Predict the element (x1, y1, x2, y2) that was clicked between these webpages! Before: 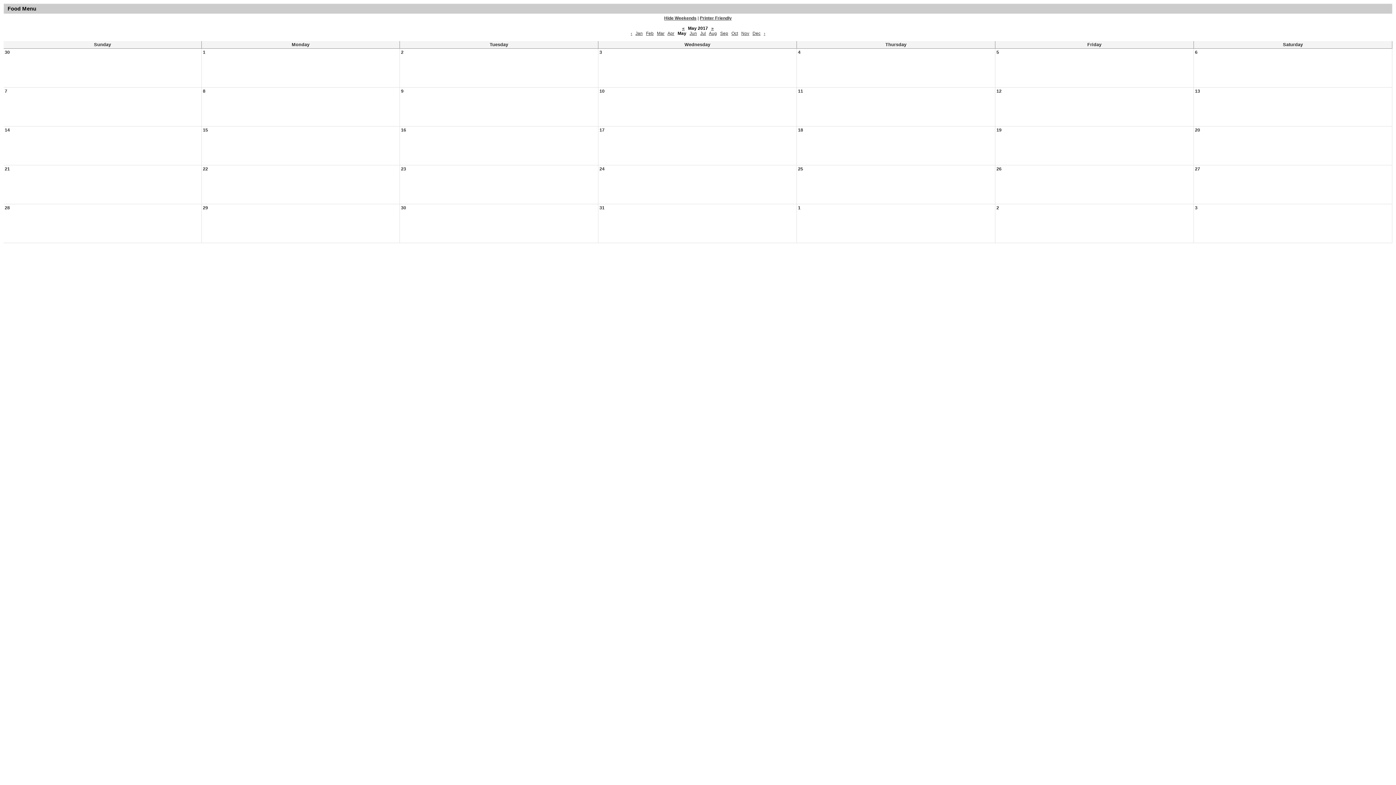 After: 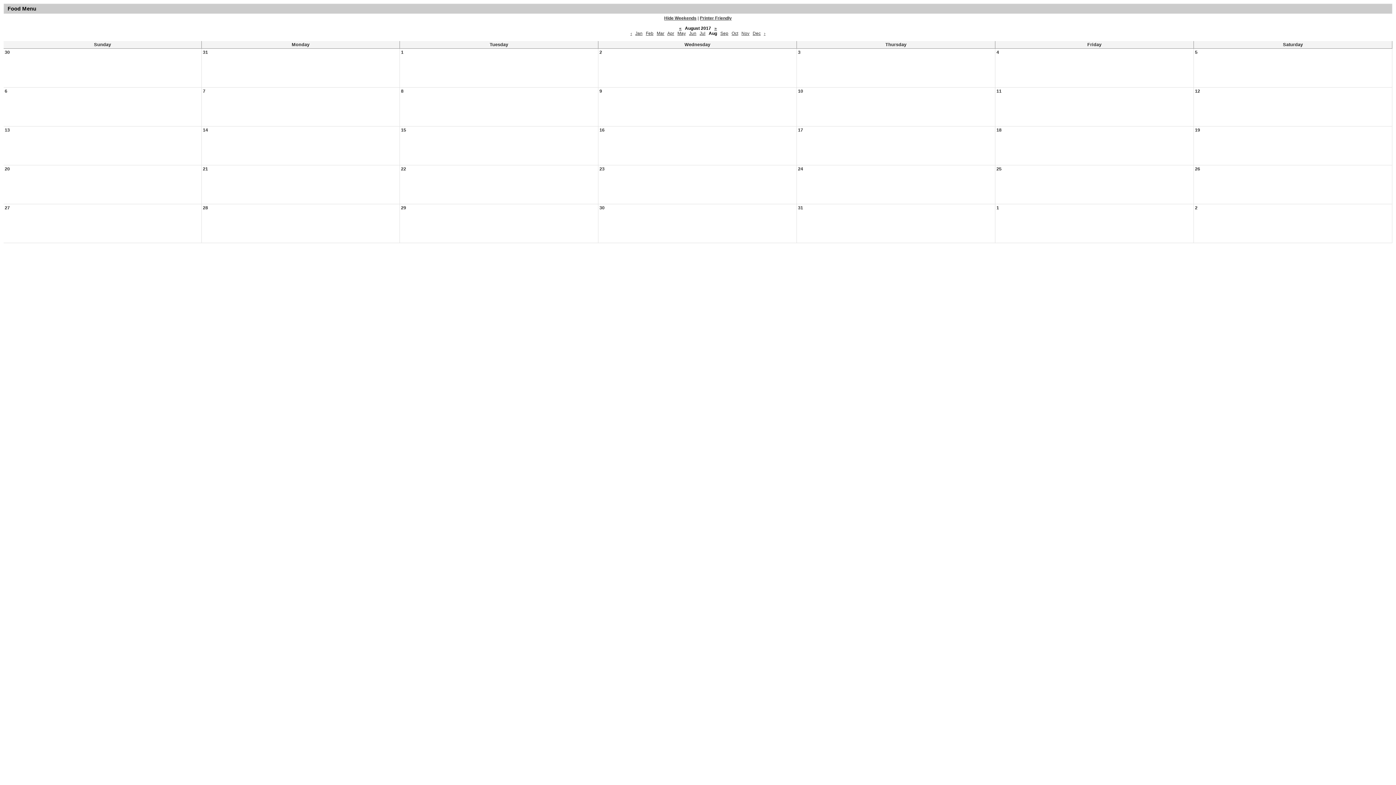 Action: bbox: (709, 30, 717, 36) label: Aug